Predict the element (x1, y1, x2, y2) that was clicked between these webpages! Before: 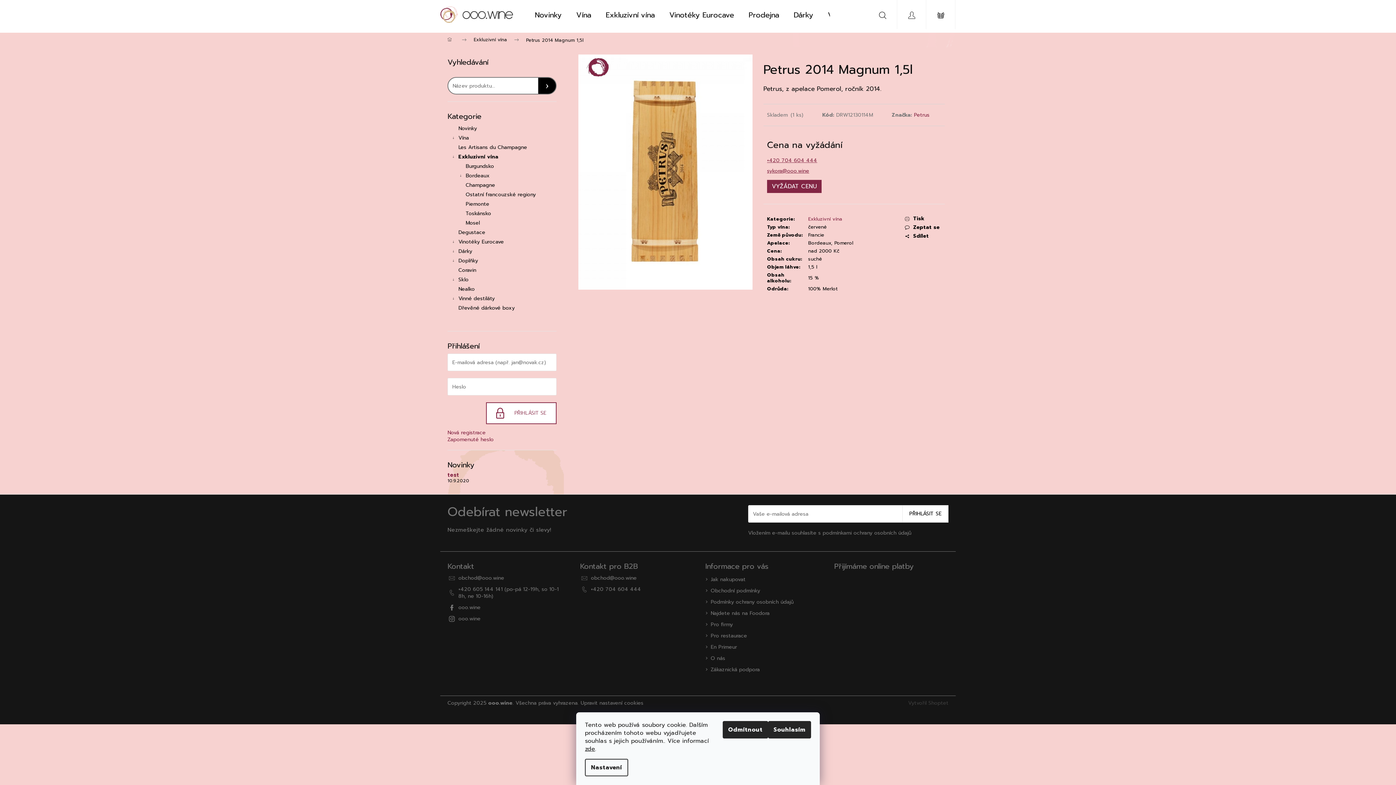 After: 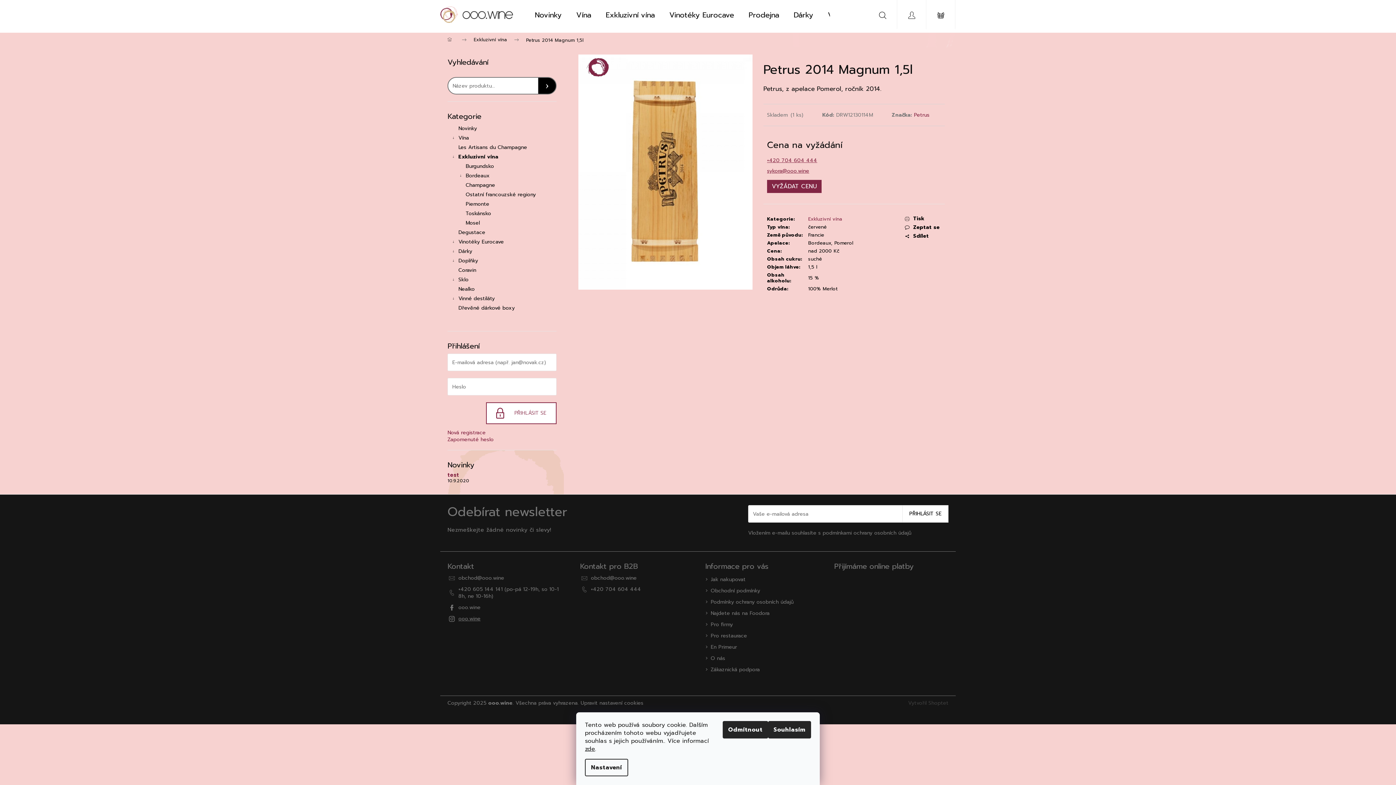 Action: bbox: (458, 615, 480, 622) label: ooo.wine